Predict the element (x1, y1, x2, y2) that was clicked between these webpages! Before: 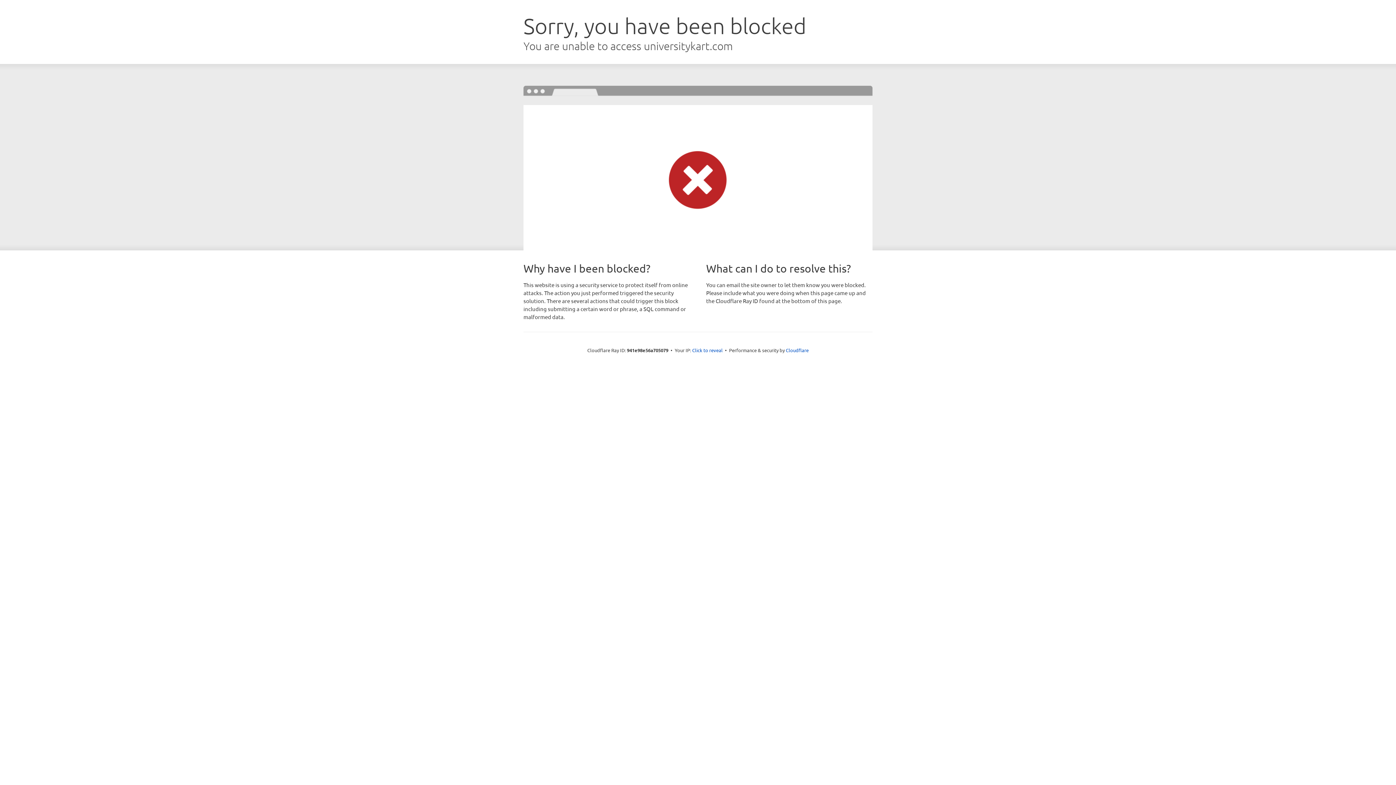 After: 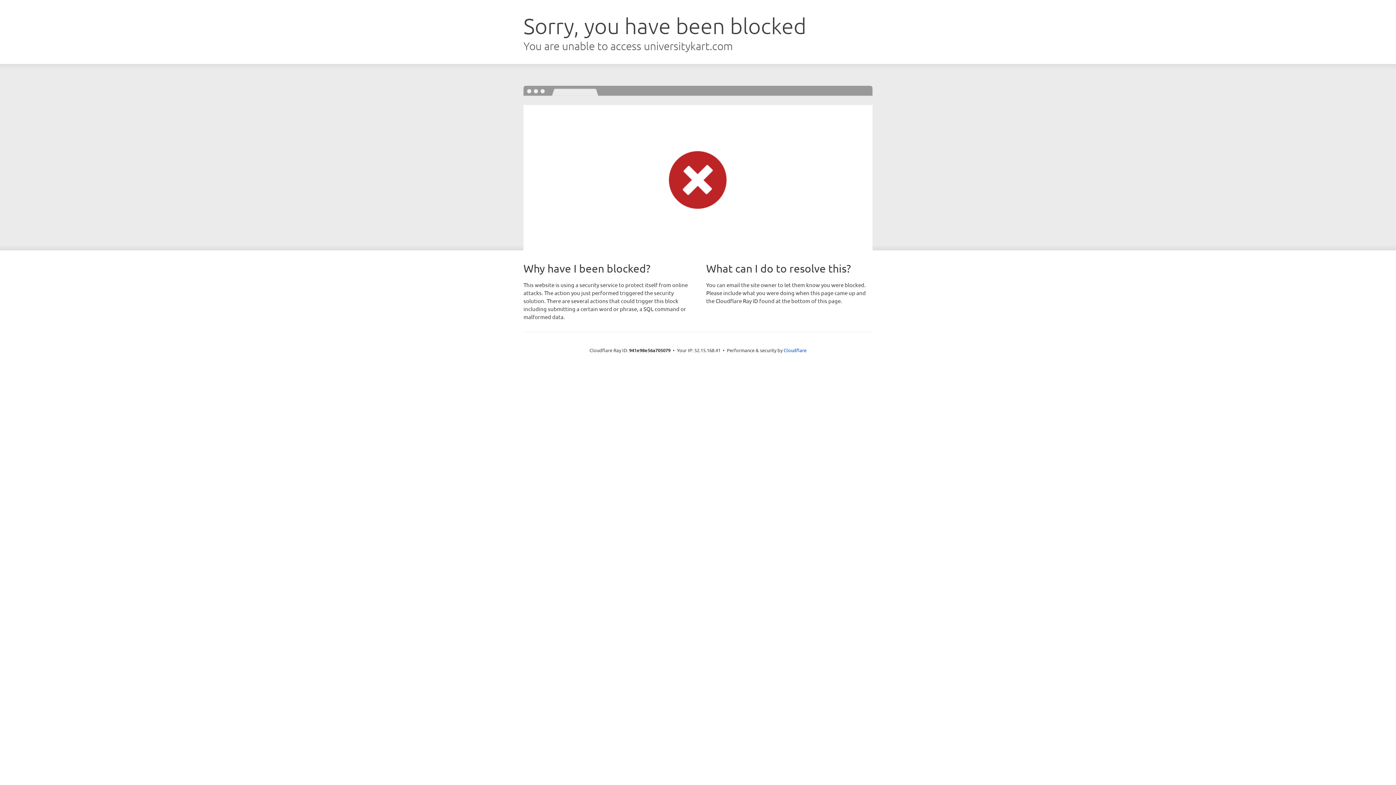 Action: bbox: (692, 346, 722, 353) label: Click to reveal